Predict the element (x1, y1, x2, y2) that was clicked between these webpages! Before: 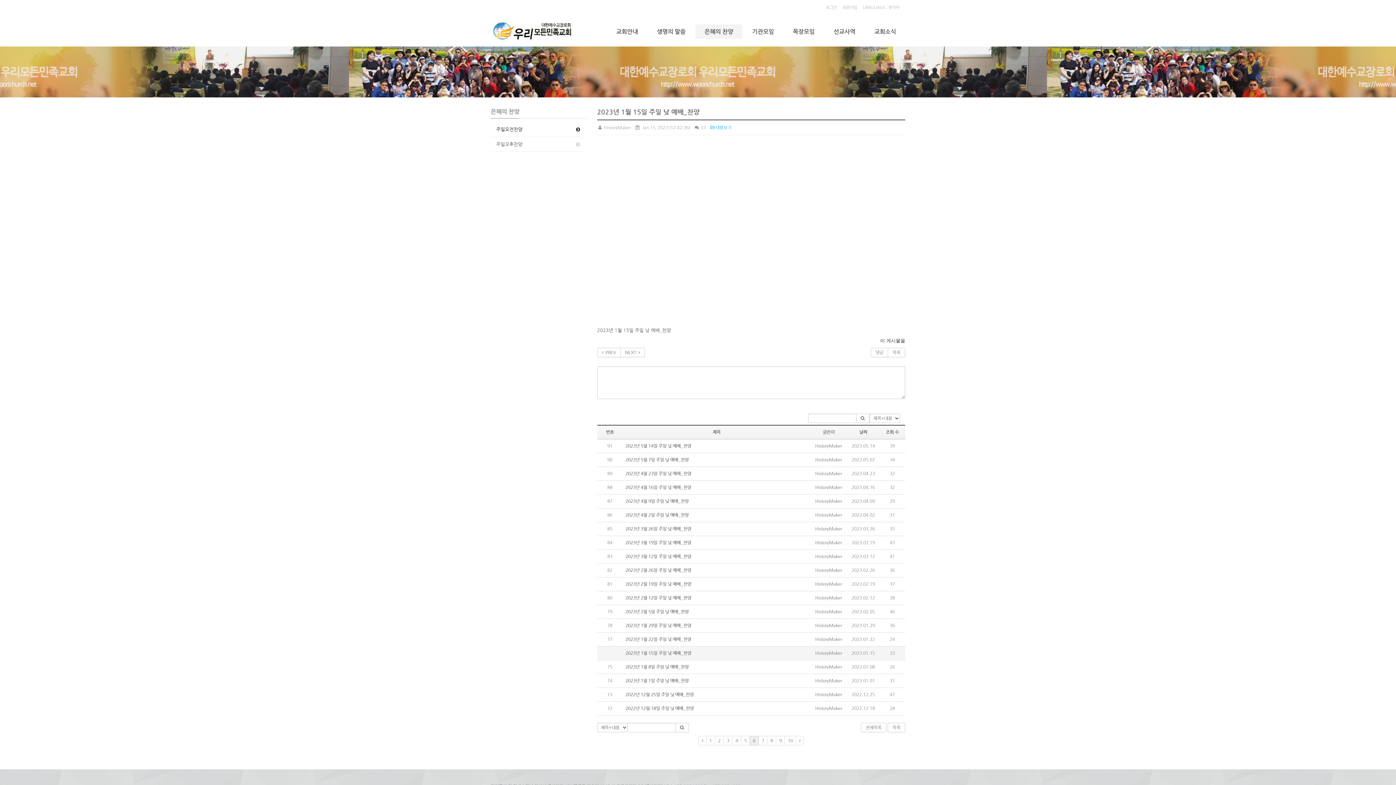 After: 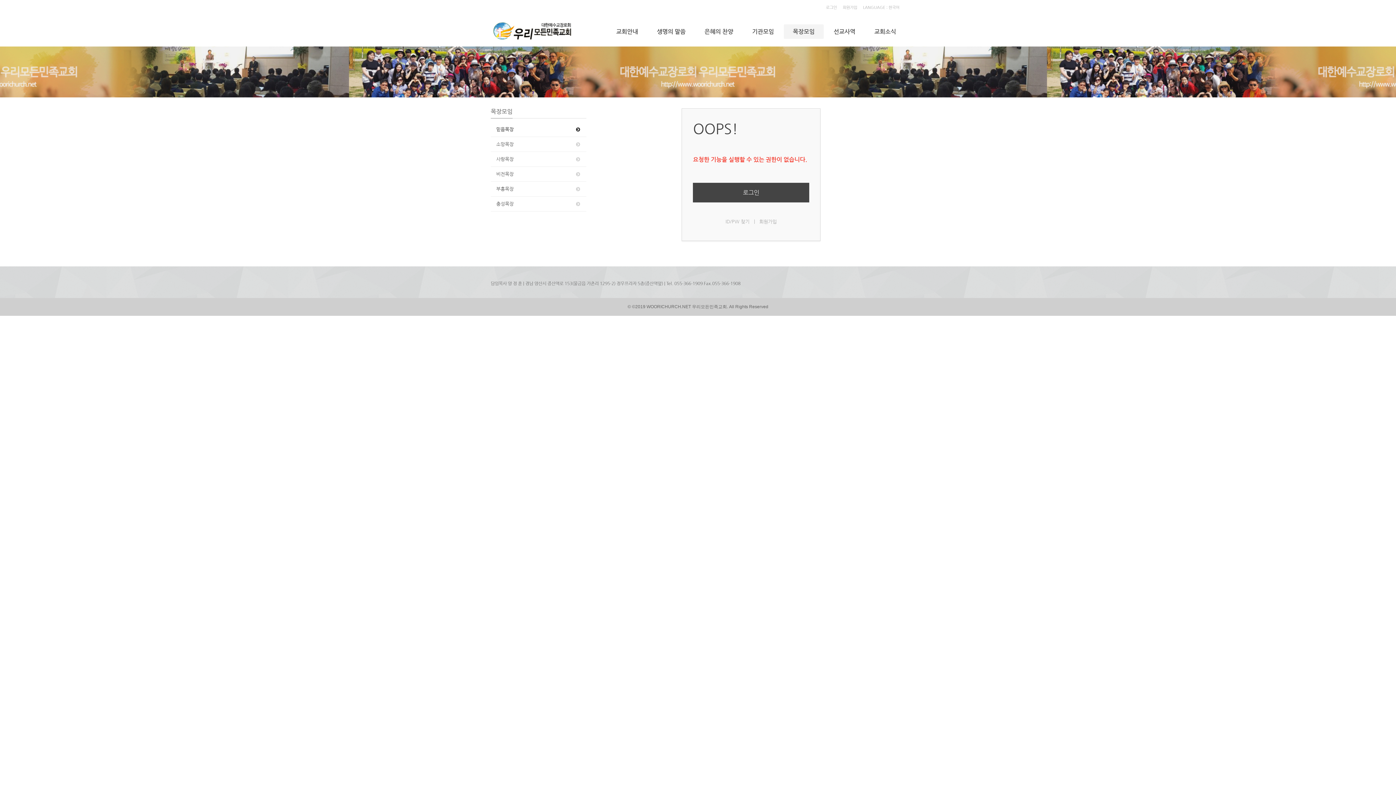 Action: bbox: (784, 24, 824, 38) label: 목장모임